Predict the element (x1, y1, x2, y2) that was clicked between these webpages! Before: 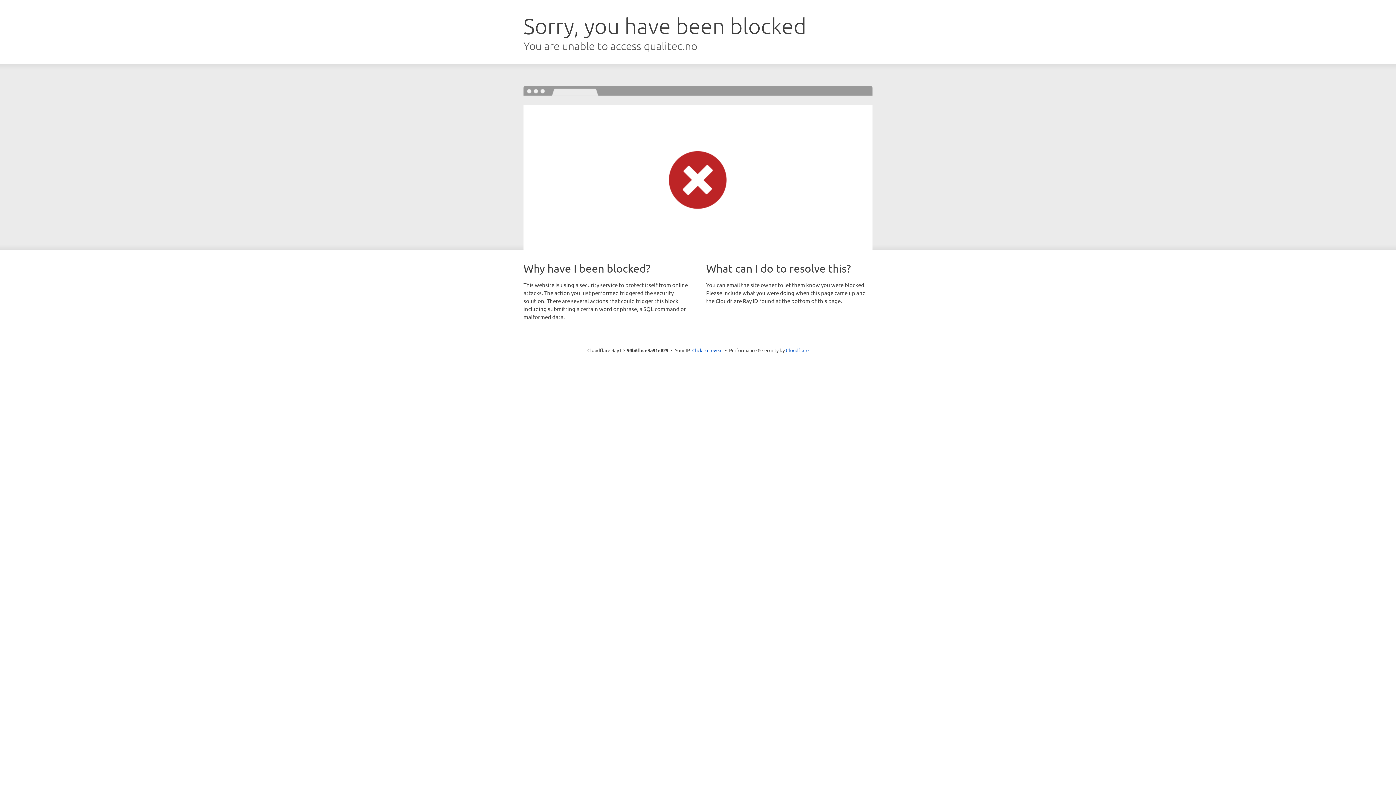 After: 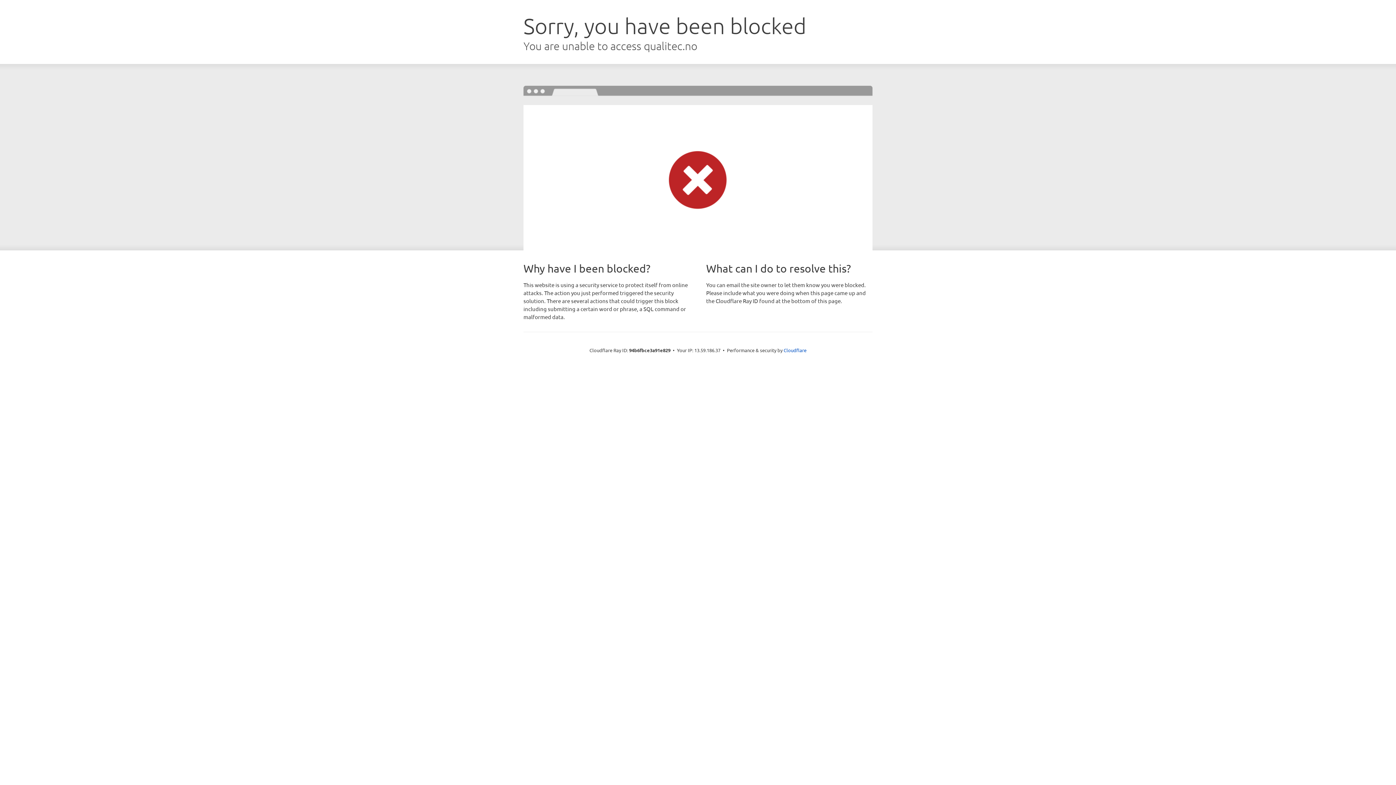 Action: bbox: (692, 346, 722, 353) label: Click to reveal